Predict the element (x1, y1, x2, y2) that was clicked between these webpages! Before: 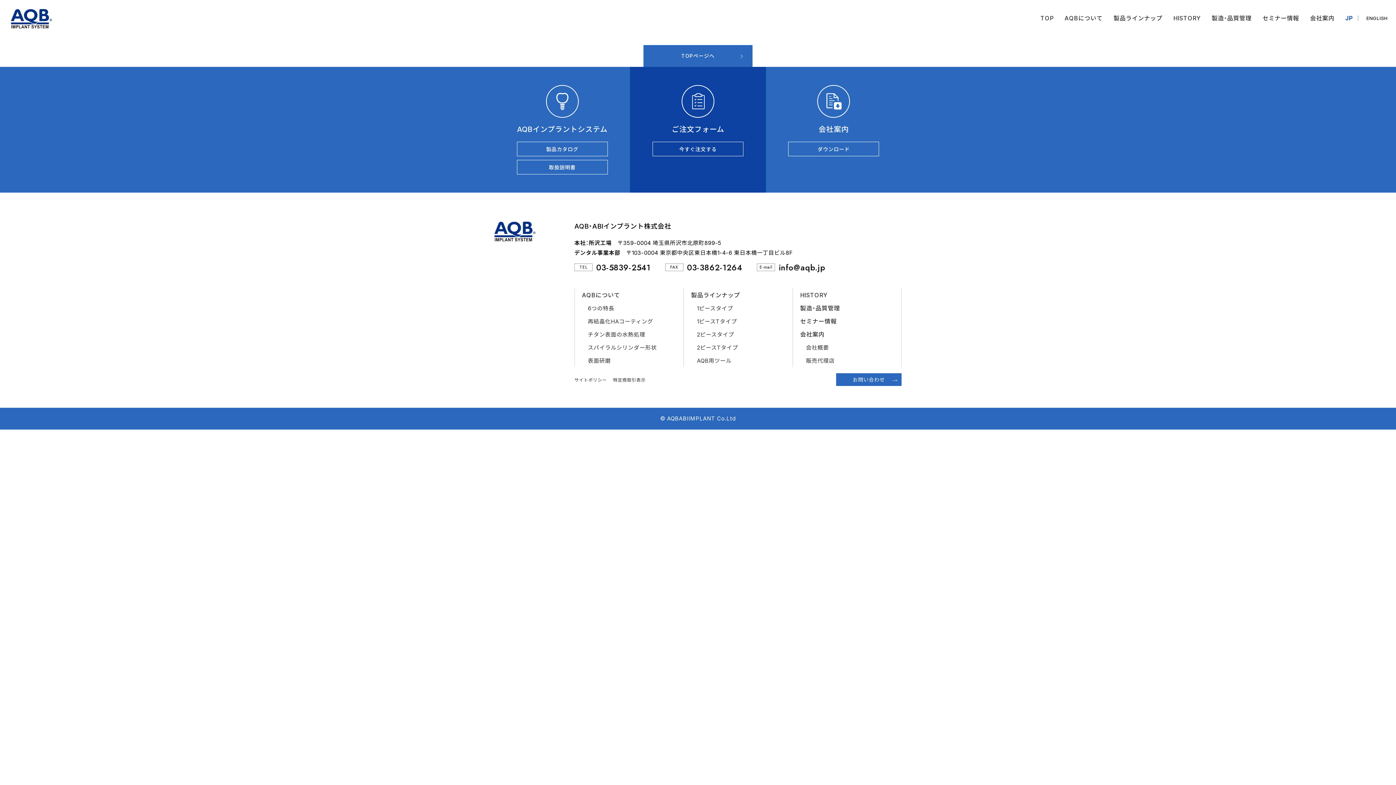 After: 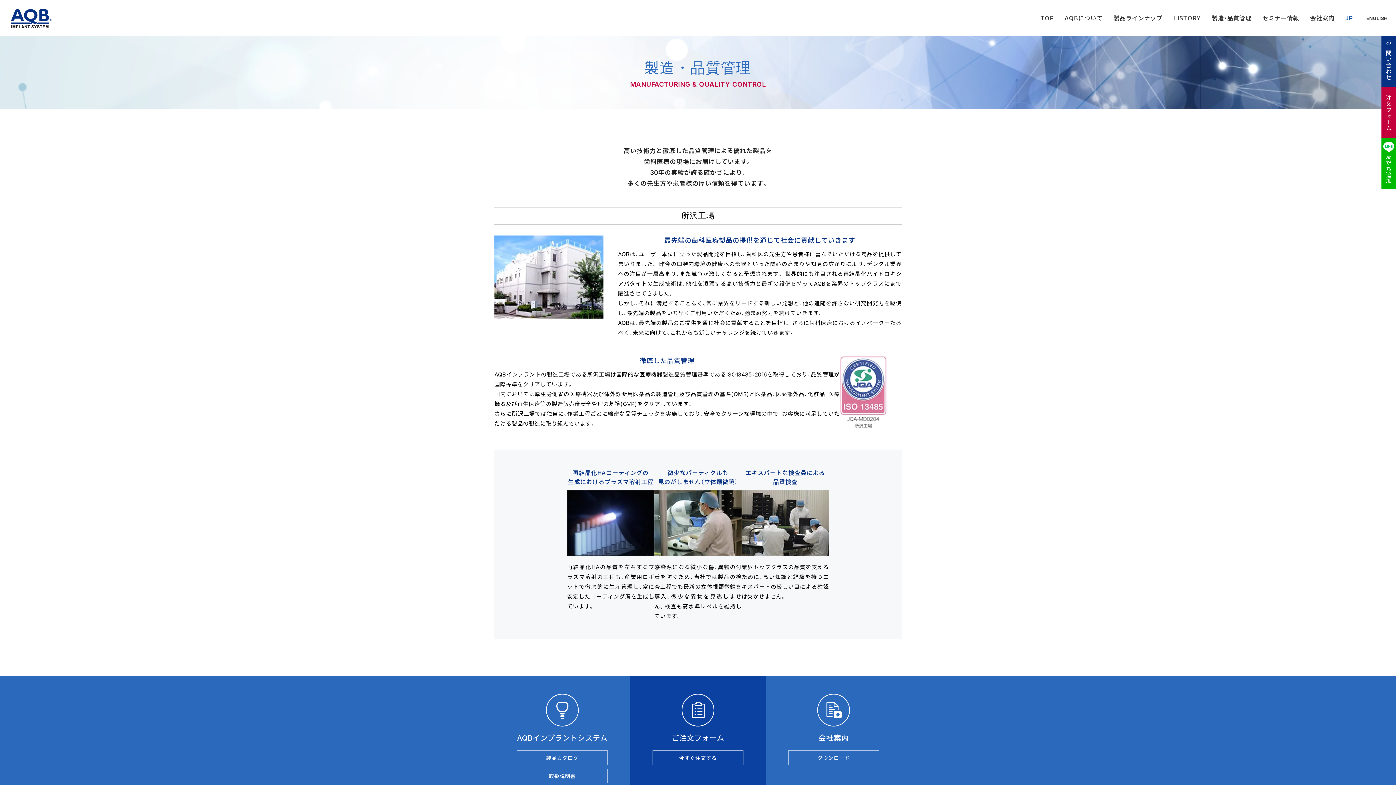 Action: label: 製造・品質管理 bbox: (1212, 7, 1251, 29)